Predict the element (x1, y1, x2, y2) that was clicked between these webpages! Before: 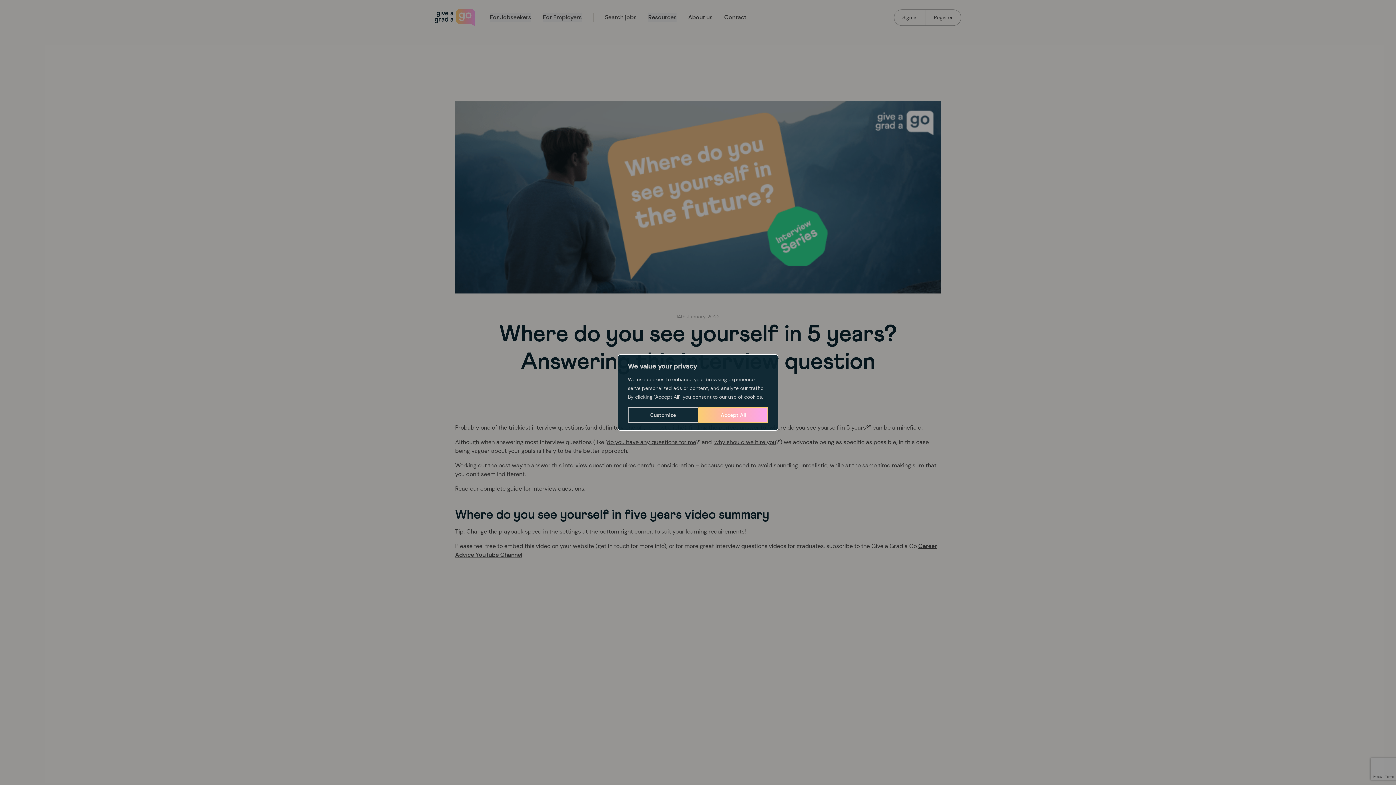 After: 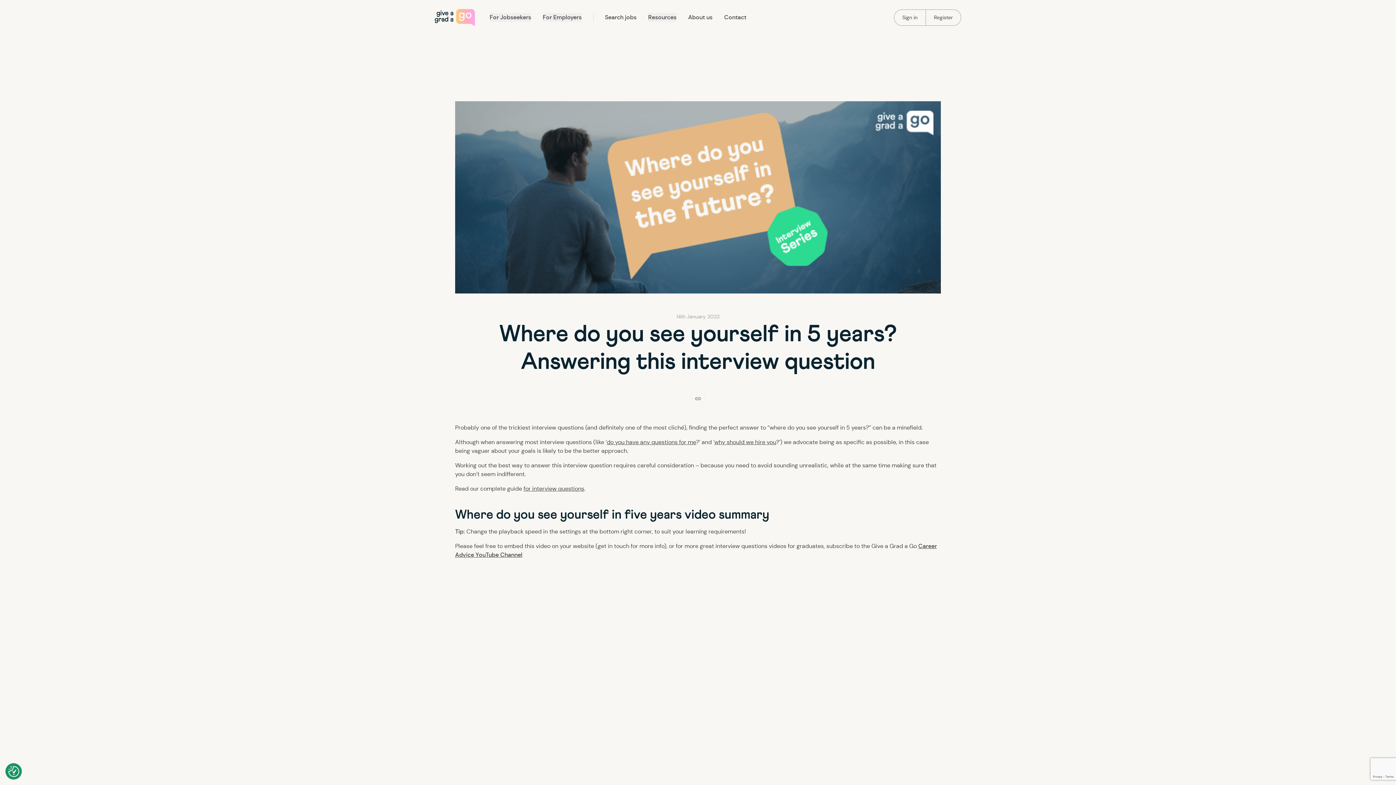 Action: bbox: (698, 407, 768, 423) label: Accept All